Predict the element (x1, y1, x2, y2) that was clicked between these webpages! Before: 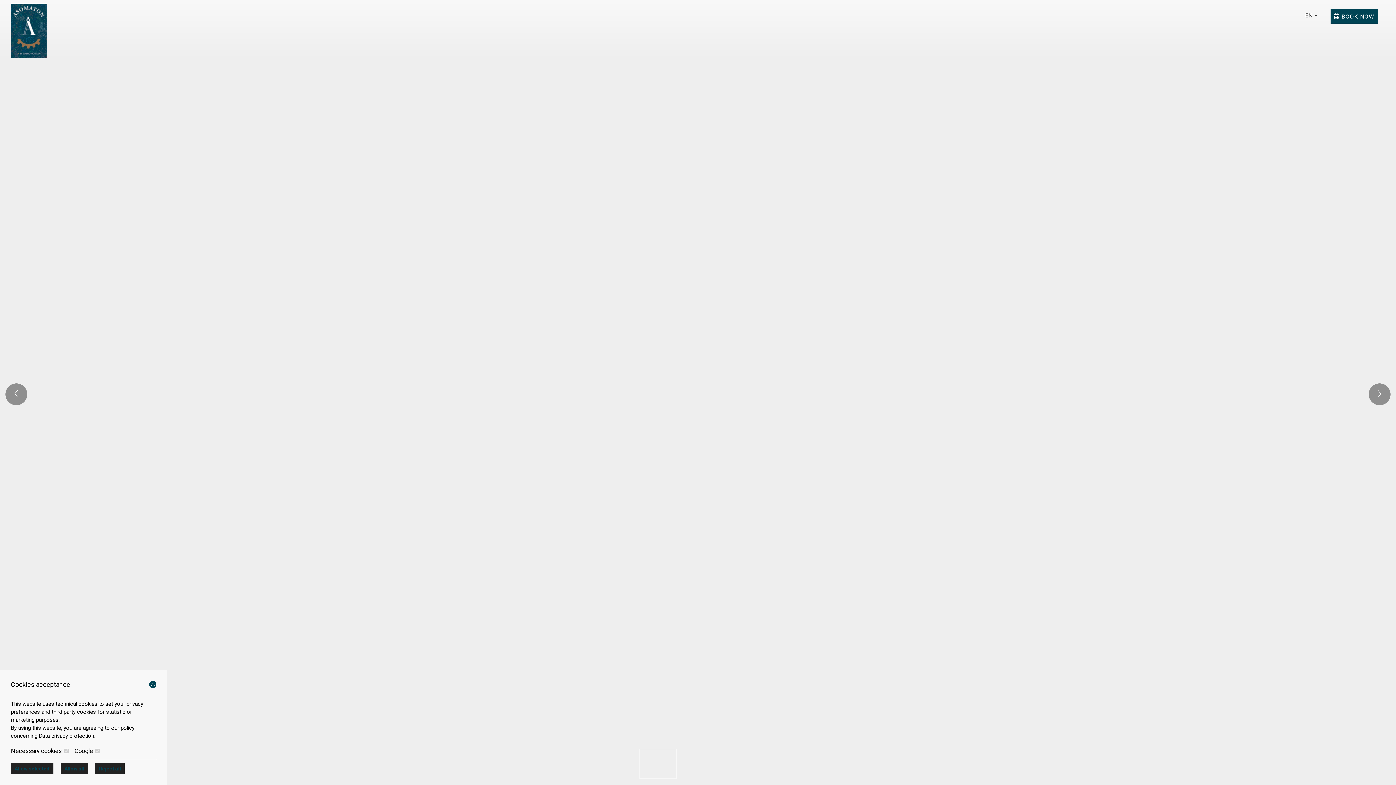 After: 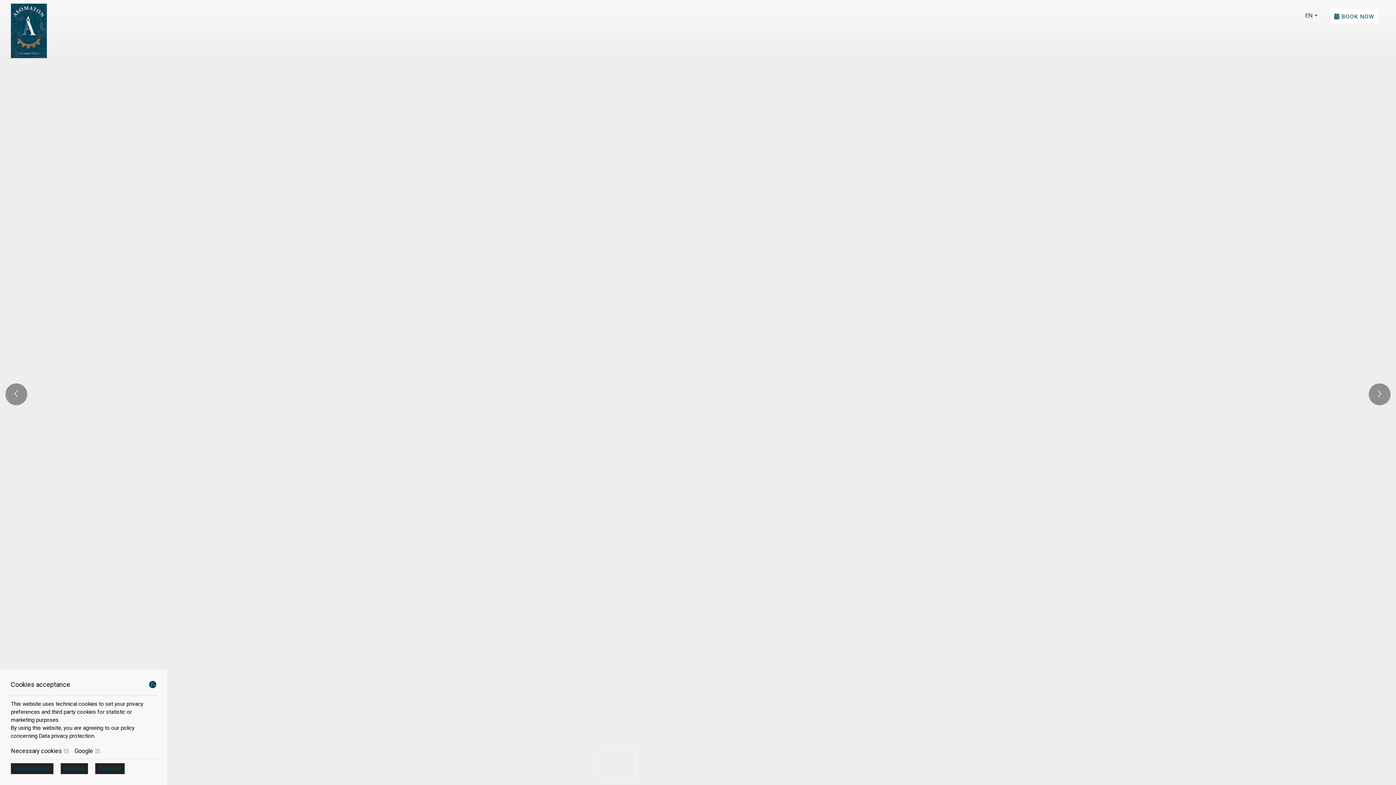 Action: label:  BOOK NOW bbox: (1330, 9, 1378, 23)